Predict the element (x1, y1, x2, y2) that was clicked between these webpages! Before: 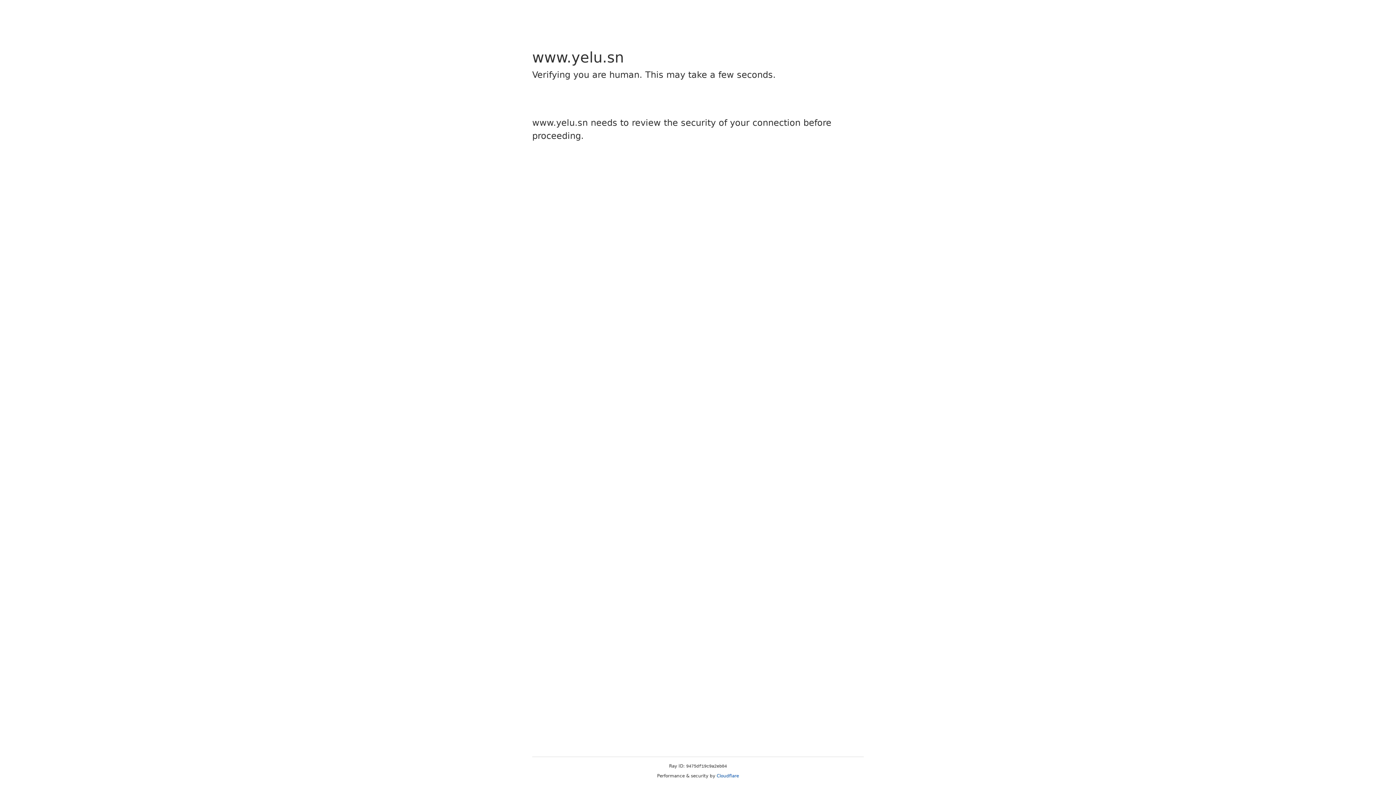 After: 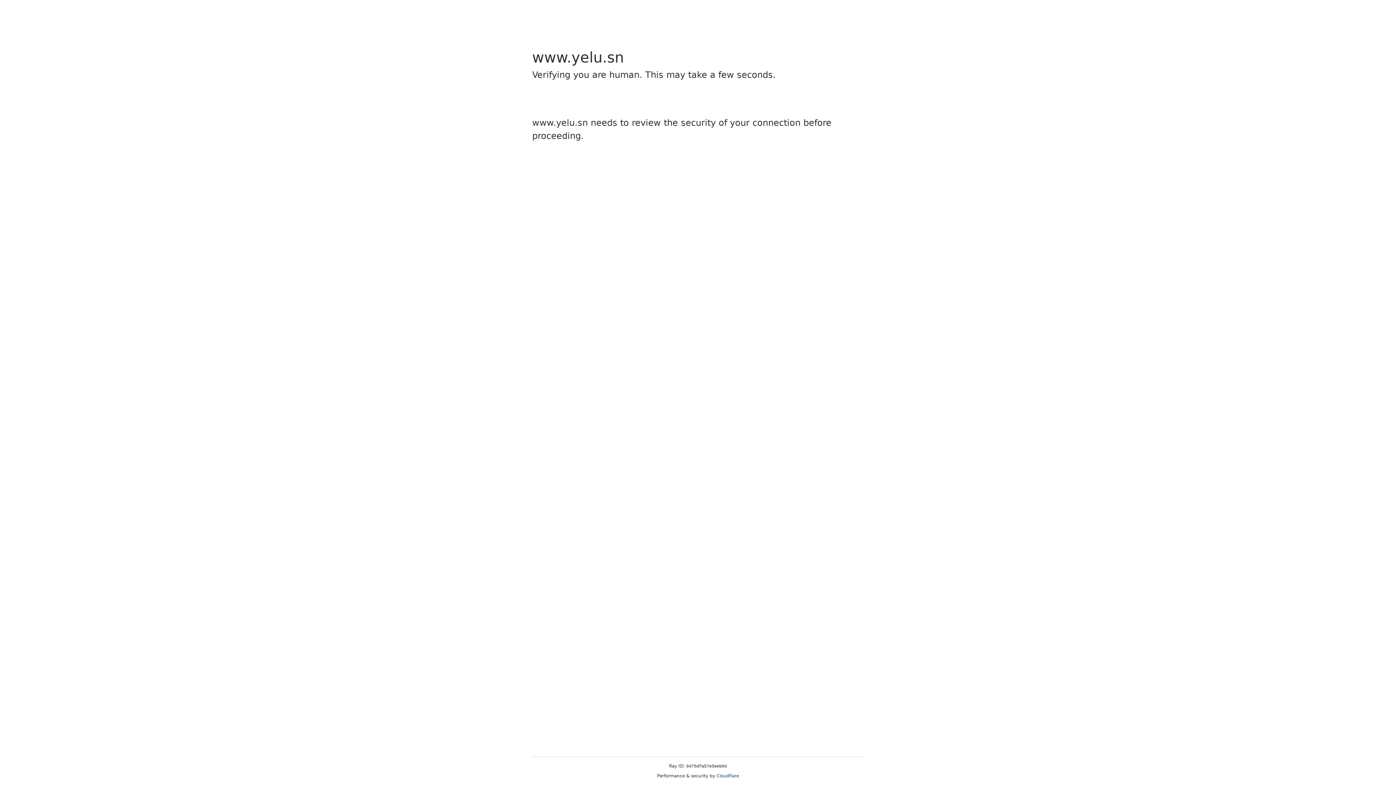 Action: label: Cloudflare bbox: (716, 773, 739, 778)